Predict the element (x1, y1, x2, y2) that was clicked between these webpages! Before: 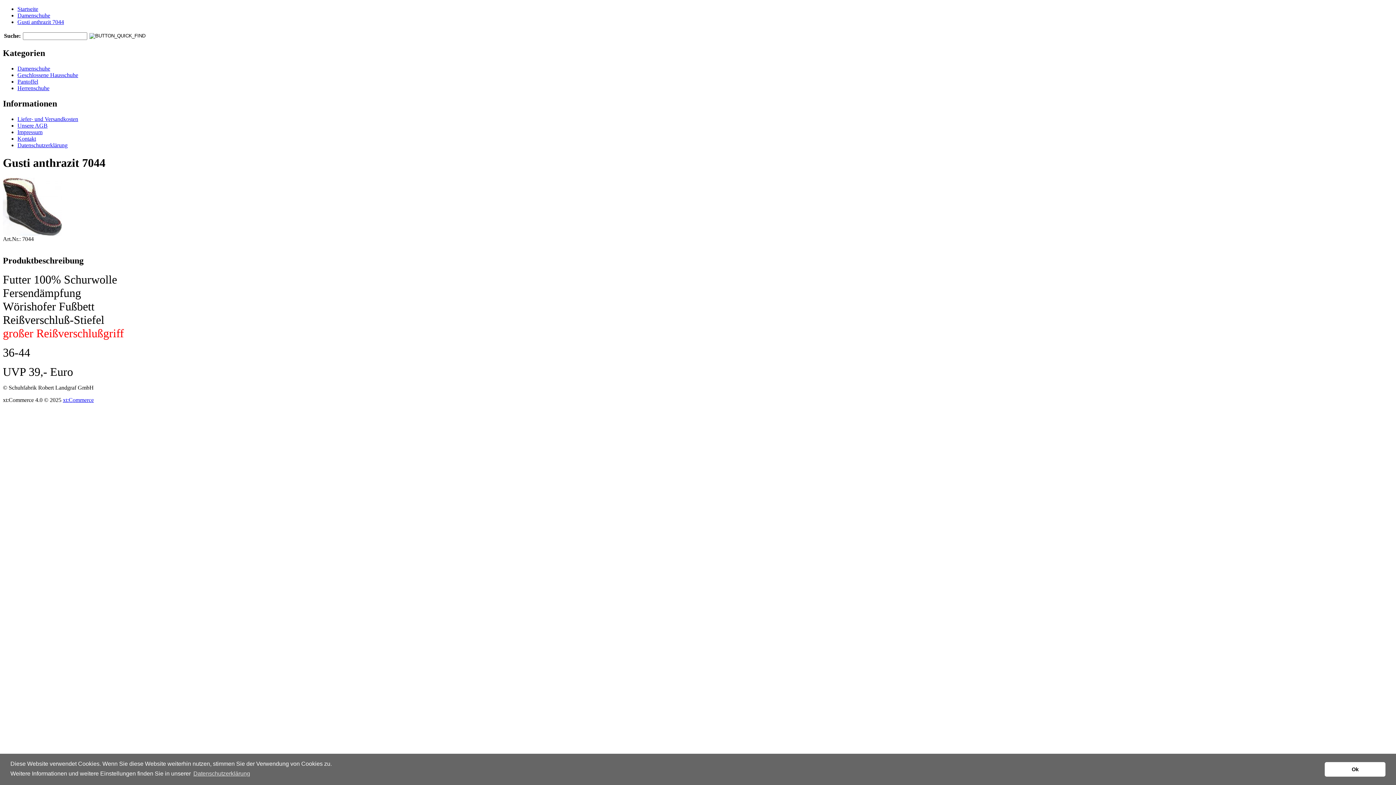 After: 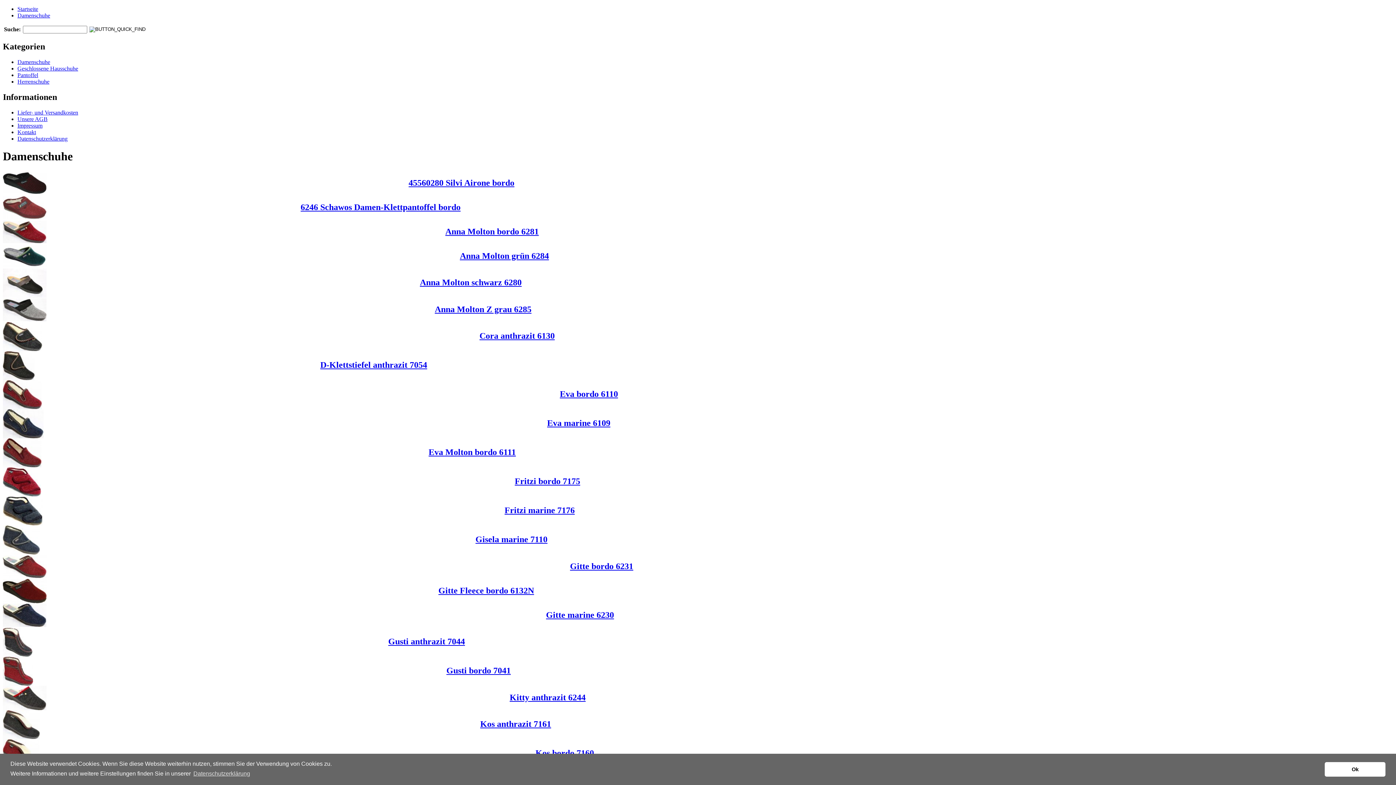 Action: label: Damenschuhe bbox: (17, 65, 50, 71)